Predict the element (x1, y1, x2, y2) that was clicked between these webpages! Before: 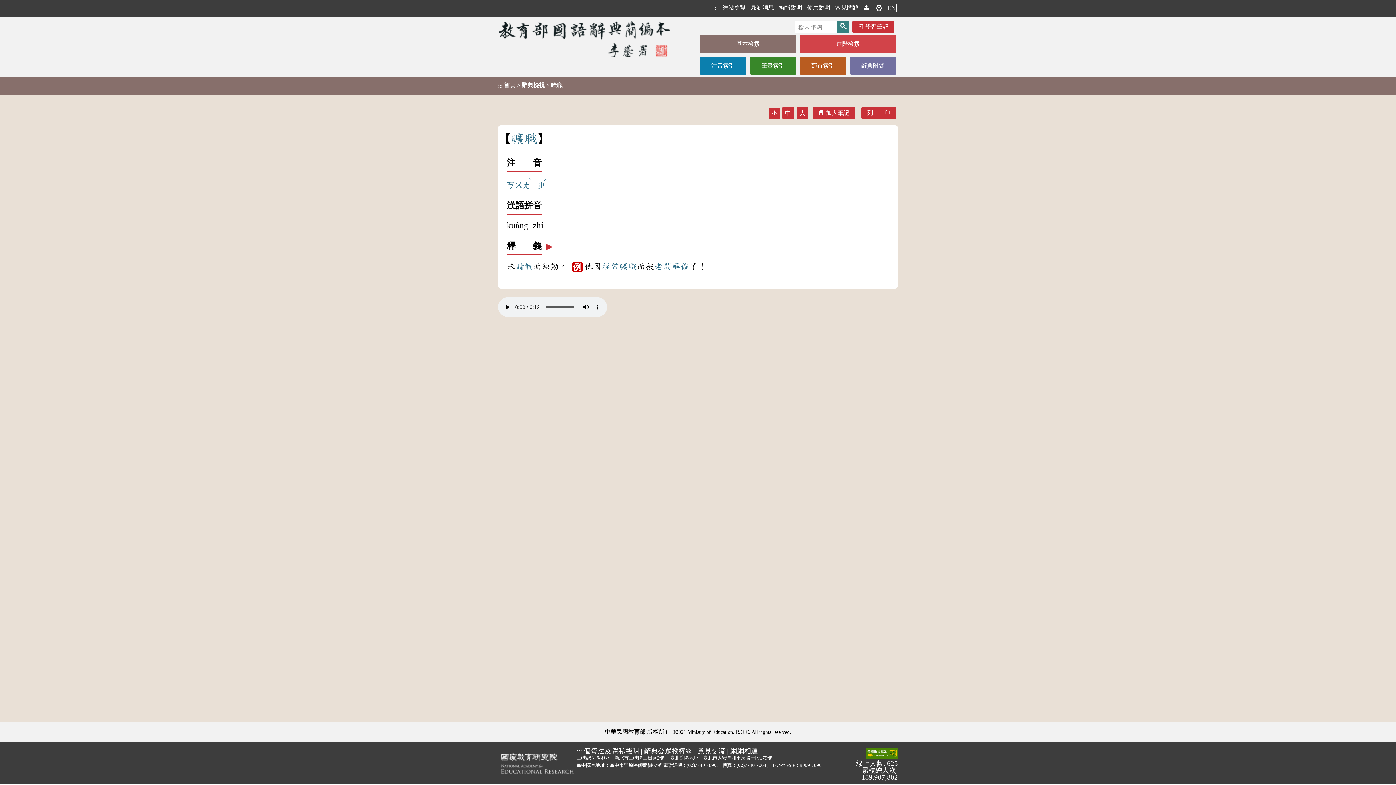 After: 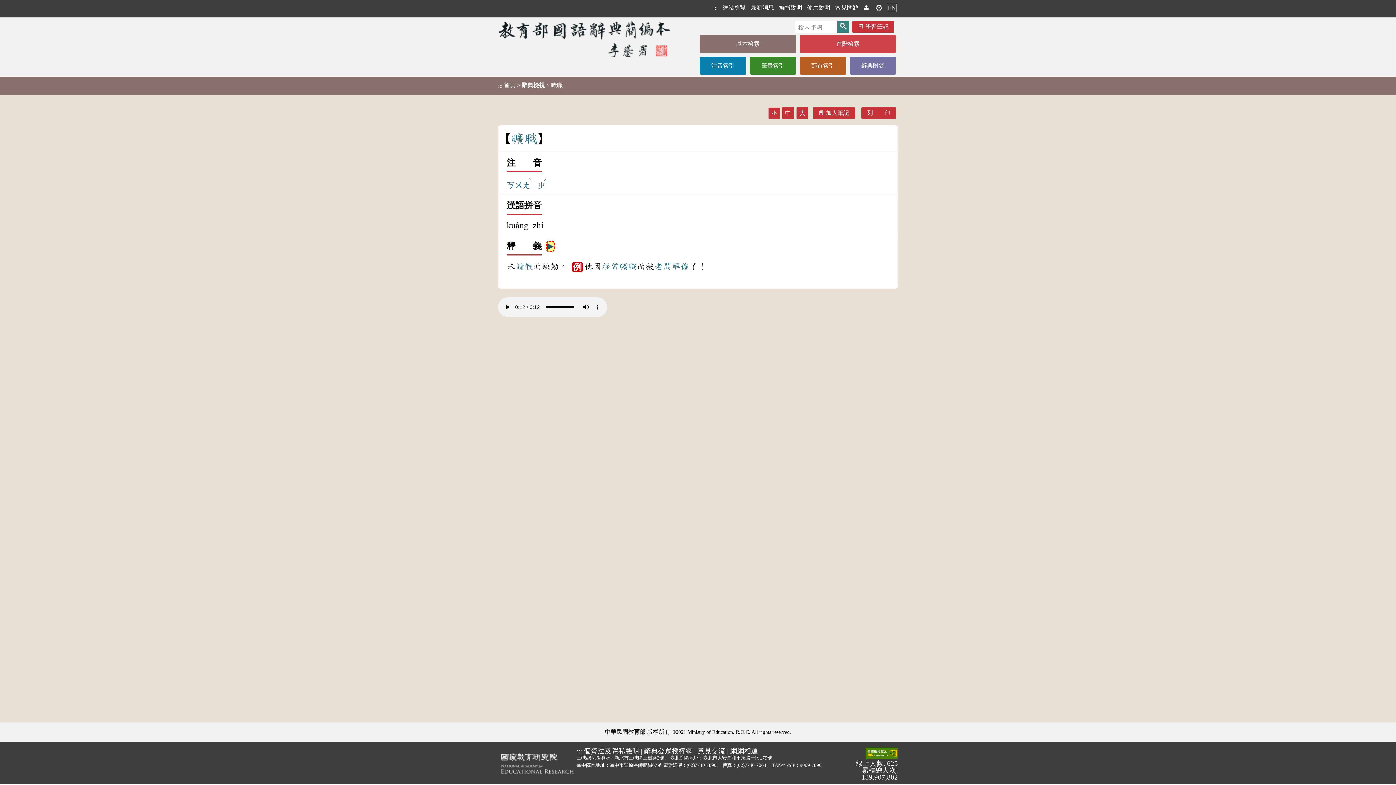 Action: label: ▶️ bbox: (544, 246, 550, 255)